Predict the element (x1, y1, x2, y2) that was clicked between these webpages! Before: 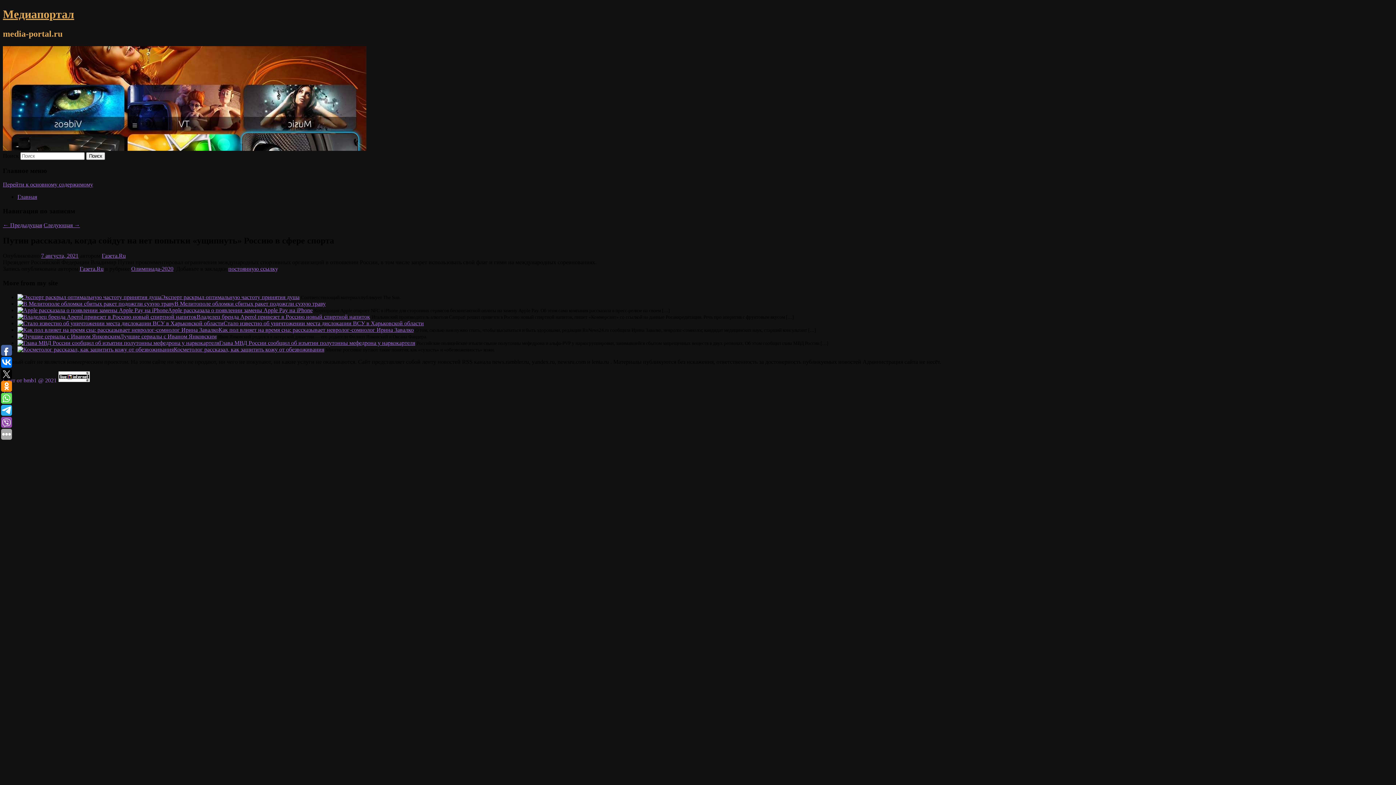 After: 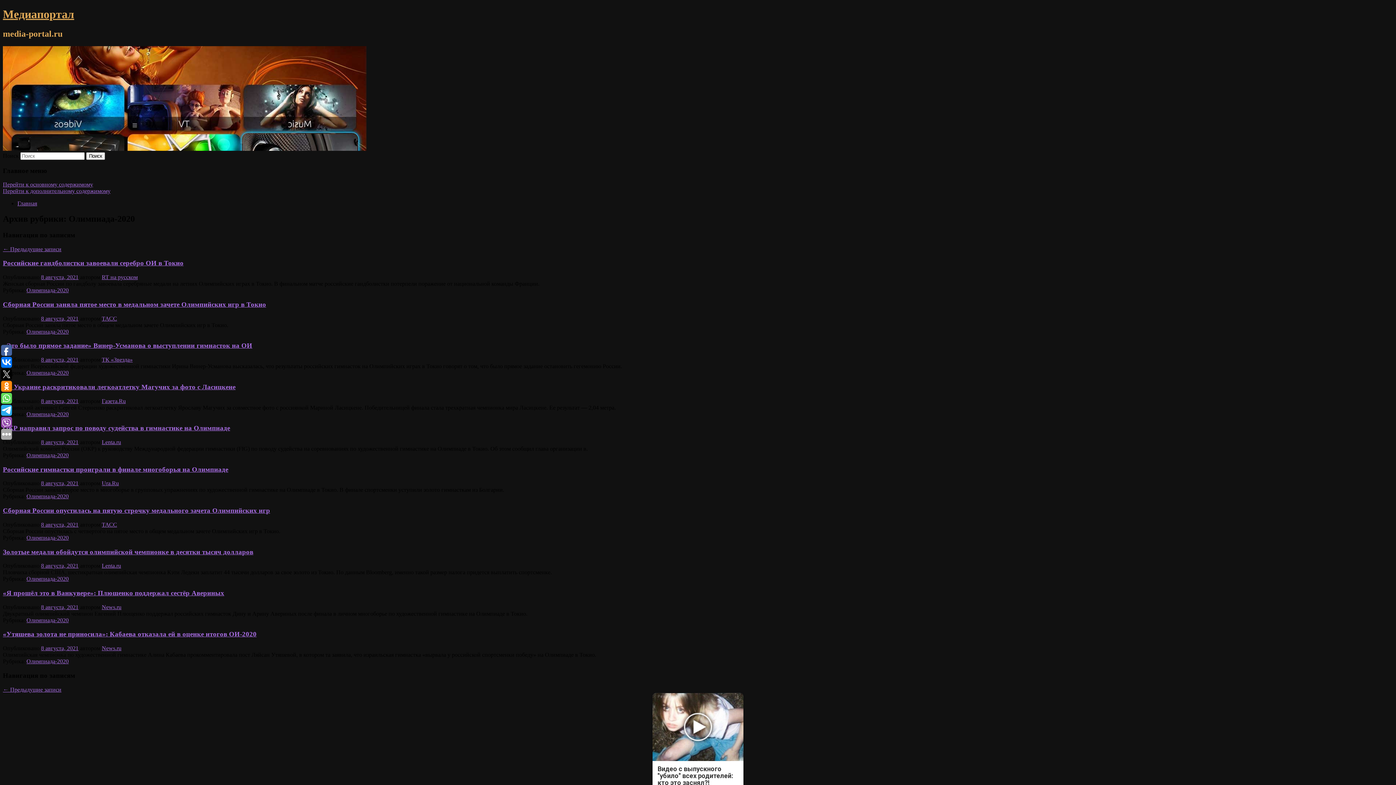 Action: bbox: (131, 265, 173, 272) label: Олимпиада-2020